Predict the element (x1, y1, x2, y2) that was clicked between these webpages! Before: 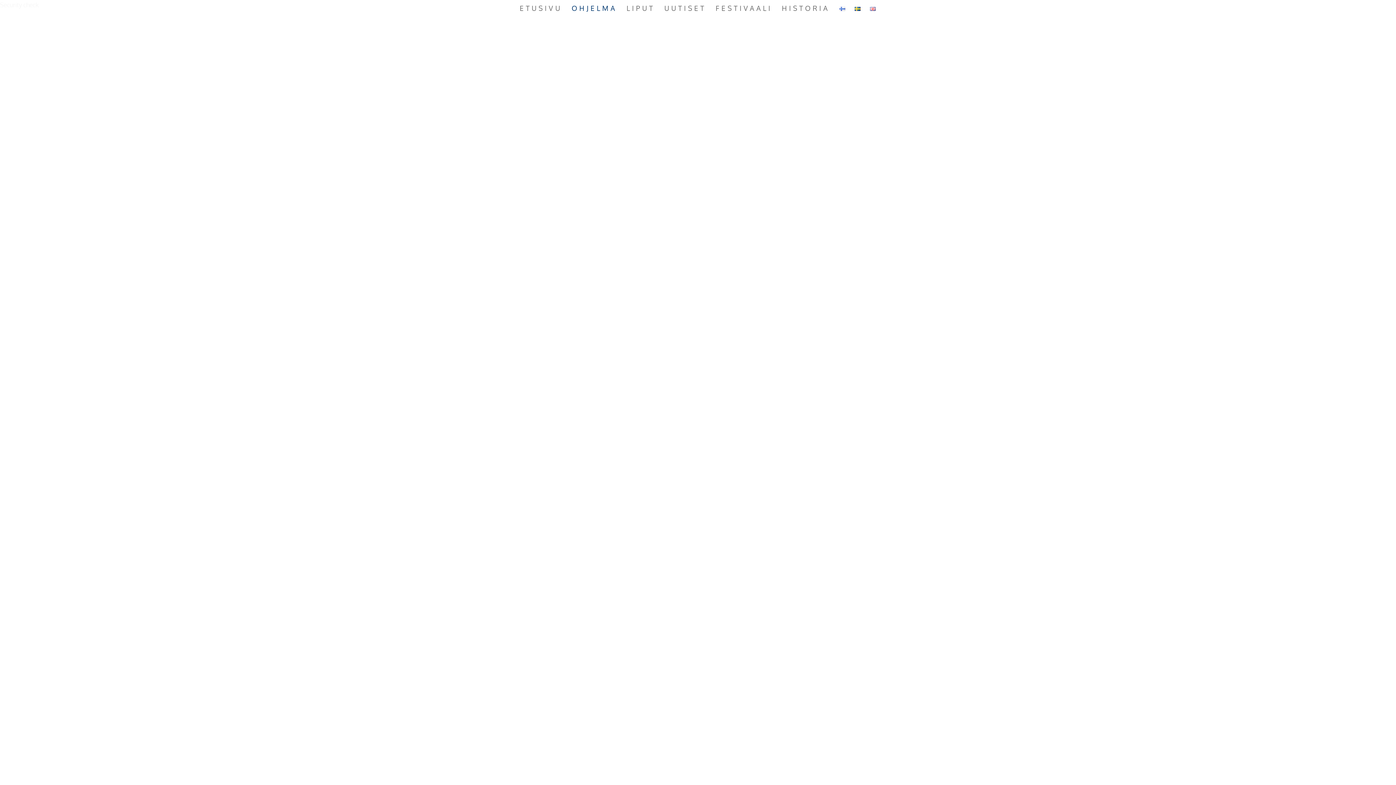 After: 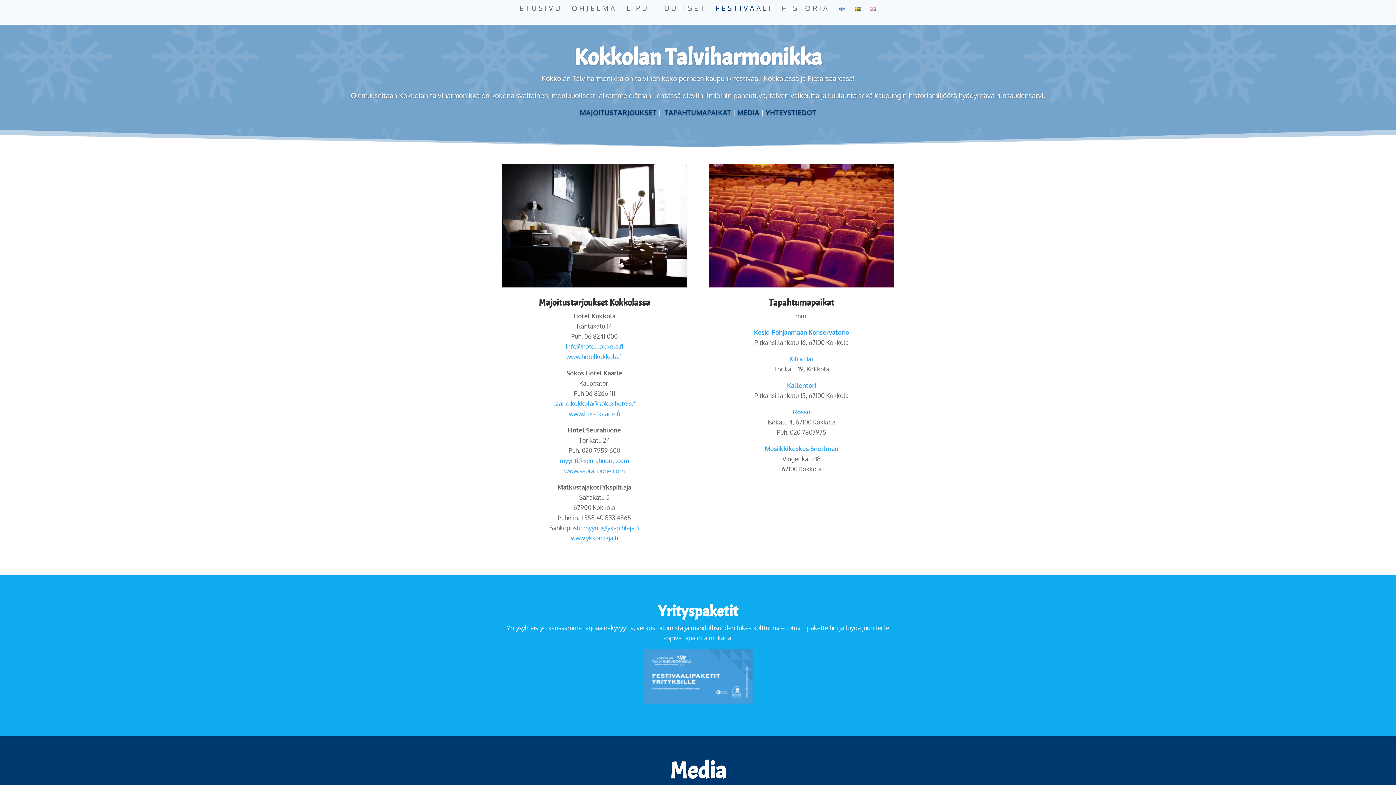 Action: bbox: (715, 5, 772, 24) label: FESTIVAALI